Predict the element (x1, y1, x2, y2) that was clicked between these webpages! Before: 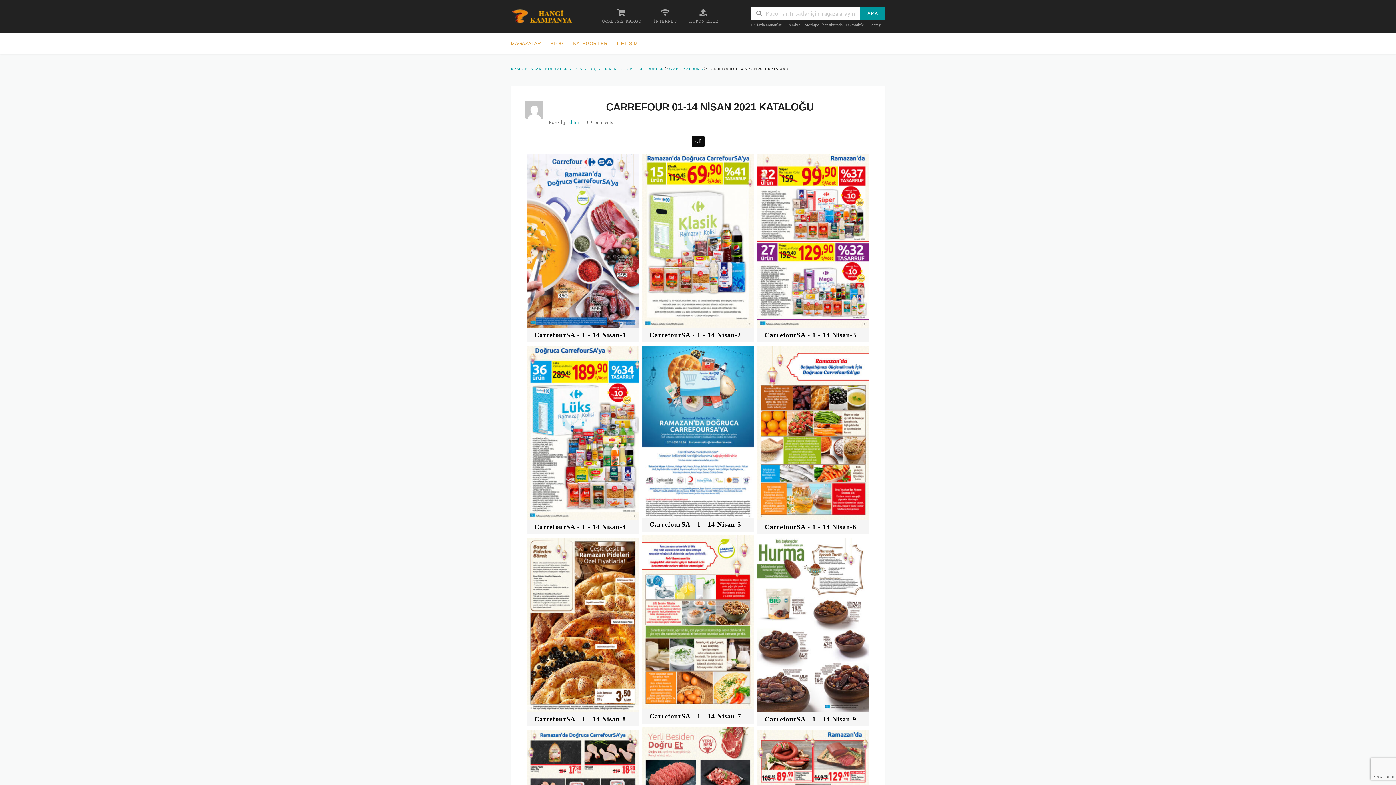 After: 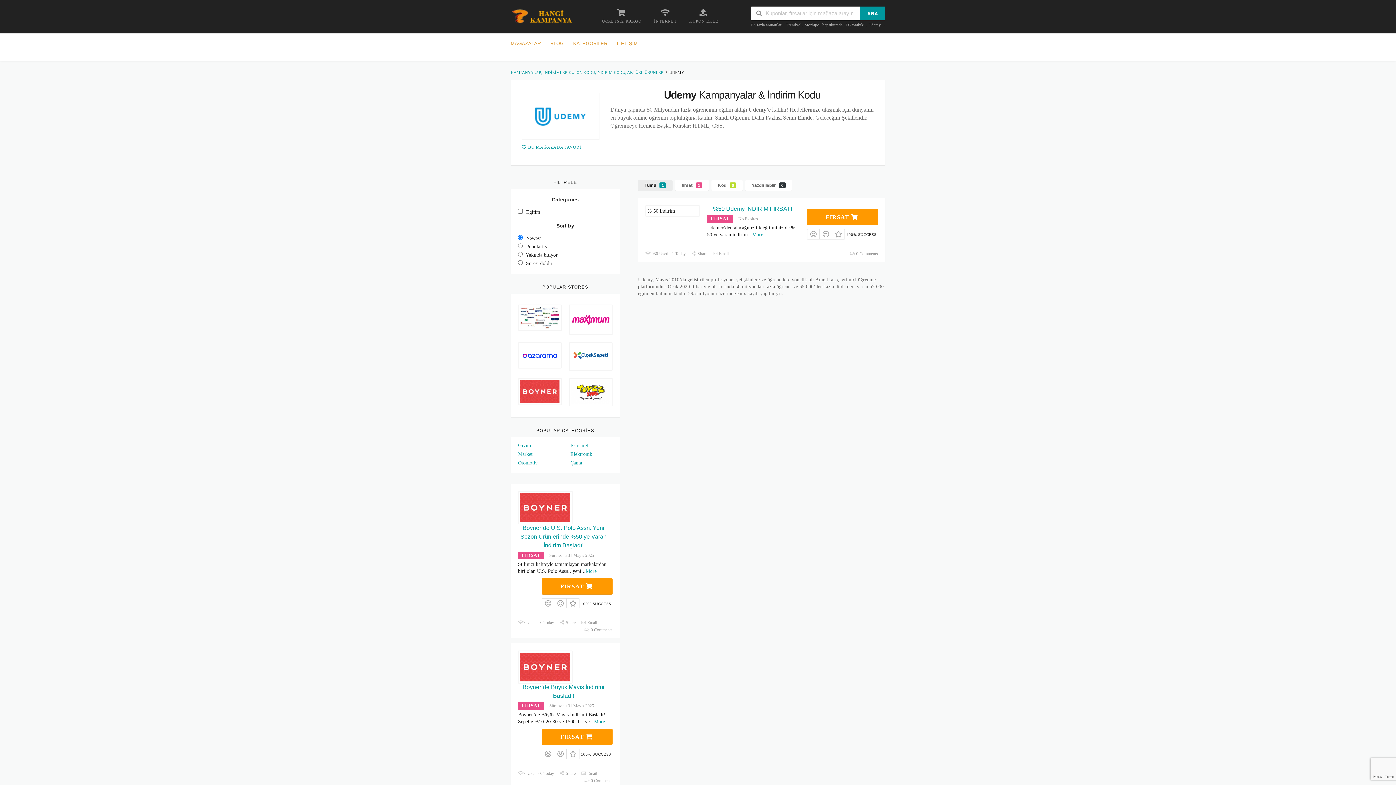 Action: bbox: (868, 22, 880, 27) label: Udemy